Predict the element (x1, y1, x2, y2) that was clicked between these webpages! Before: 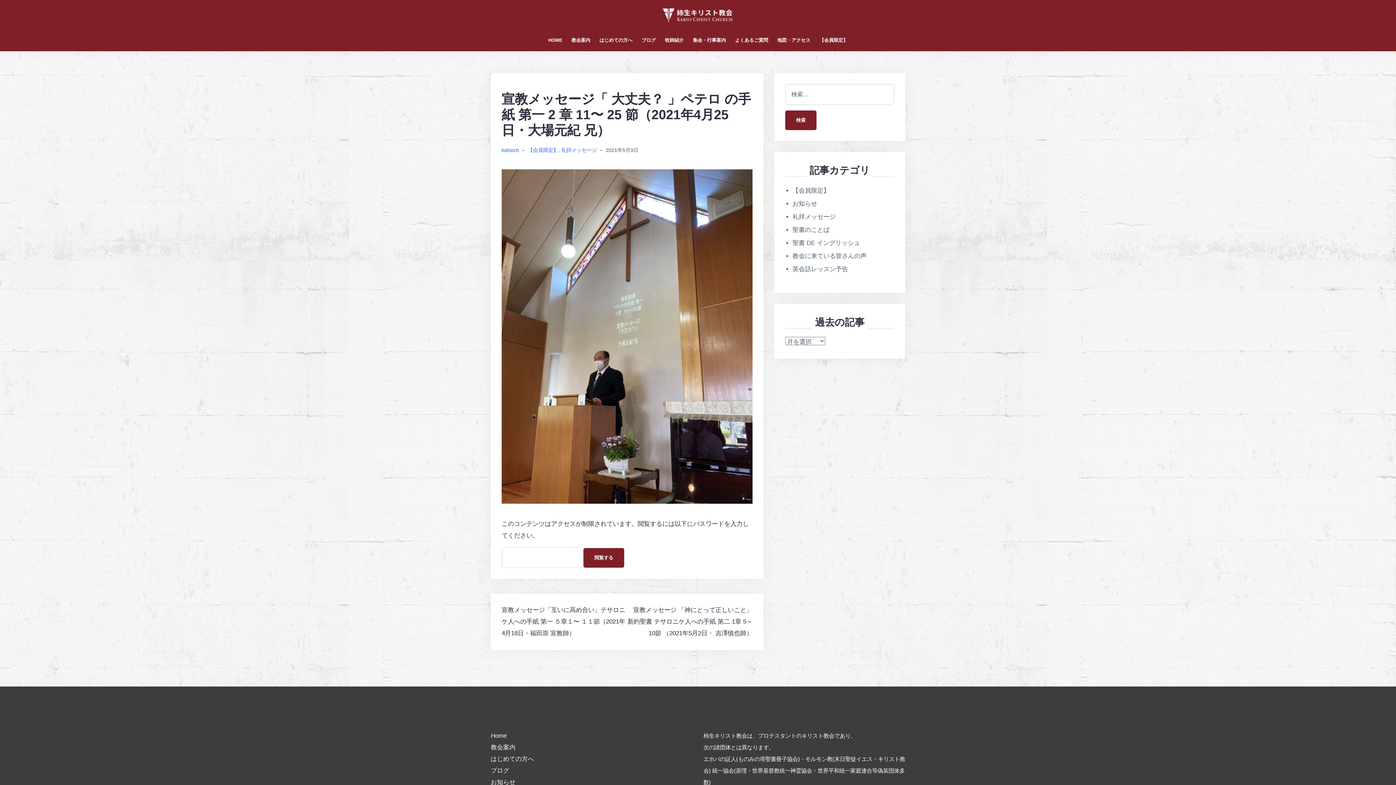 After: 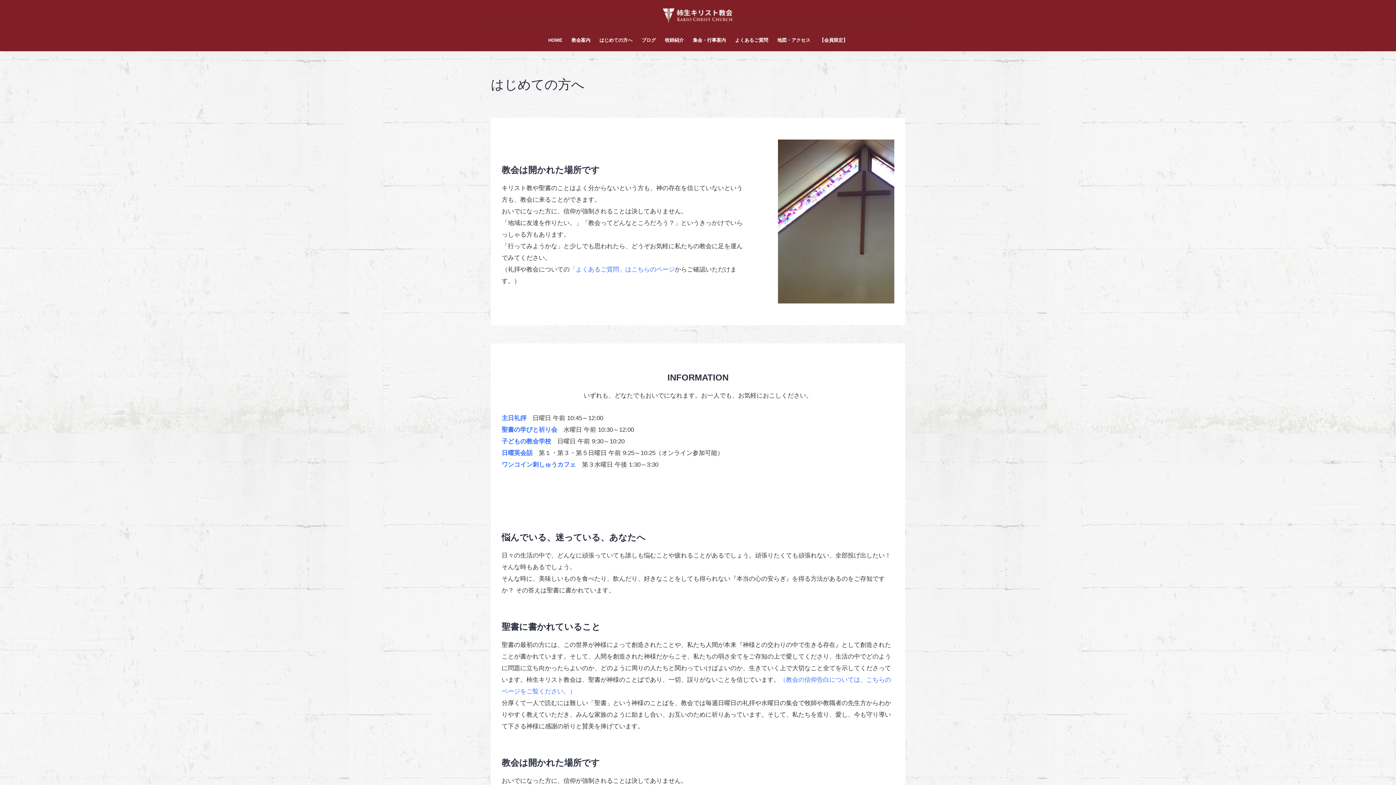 Action: bbox: (599, 36, 632, 44) label: はじめての方へ